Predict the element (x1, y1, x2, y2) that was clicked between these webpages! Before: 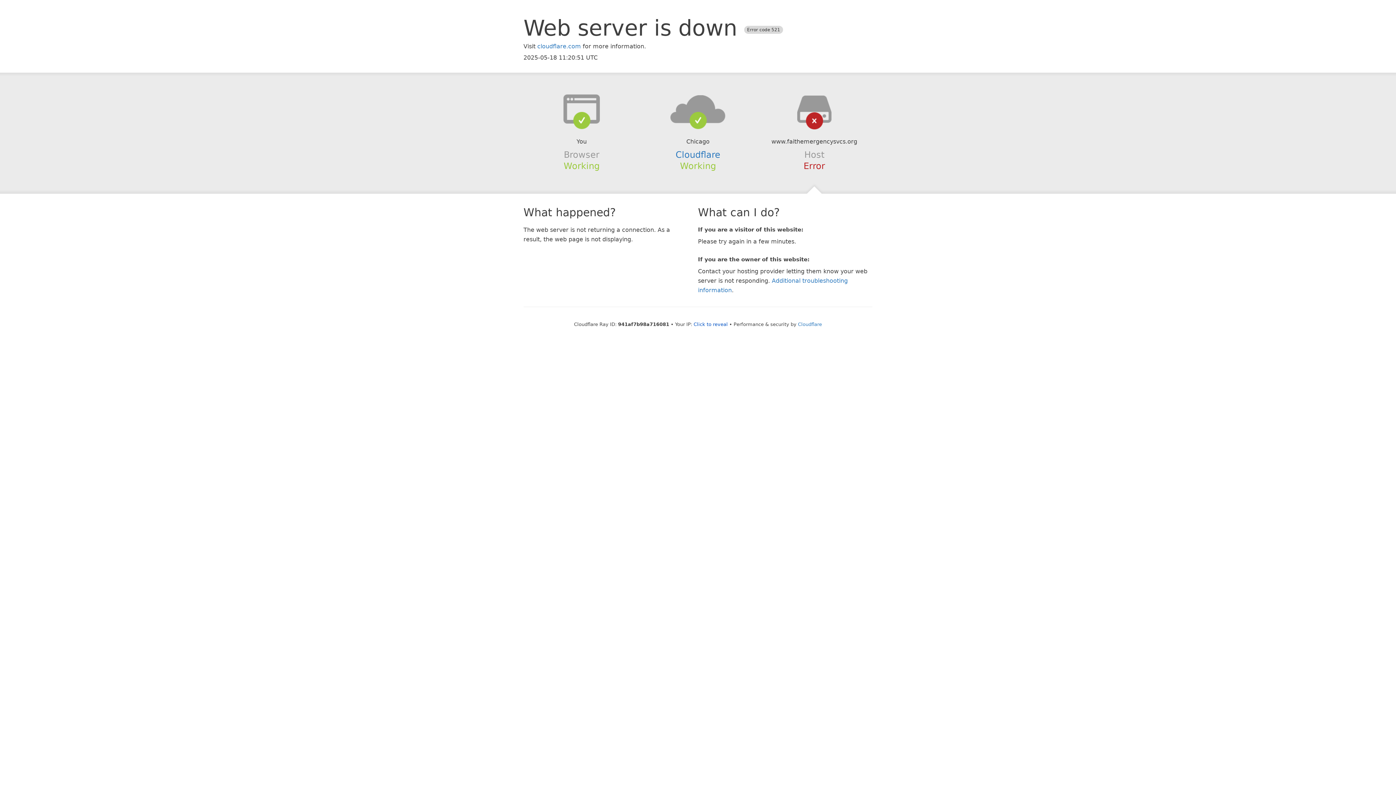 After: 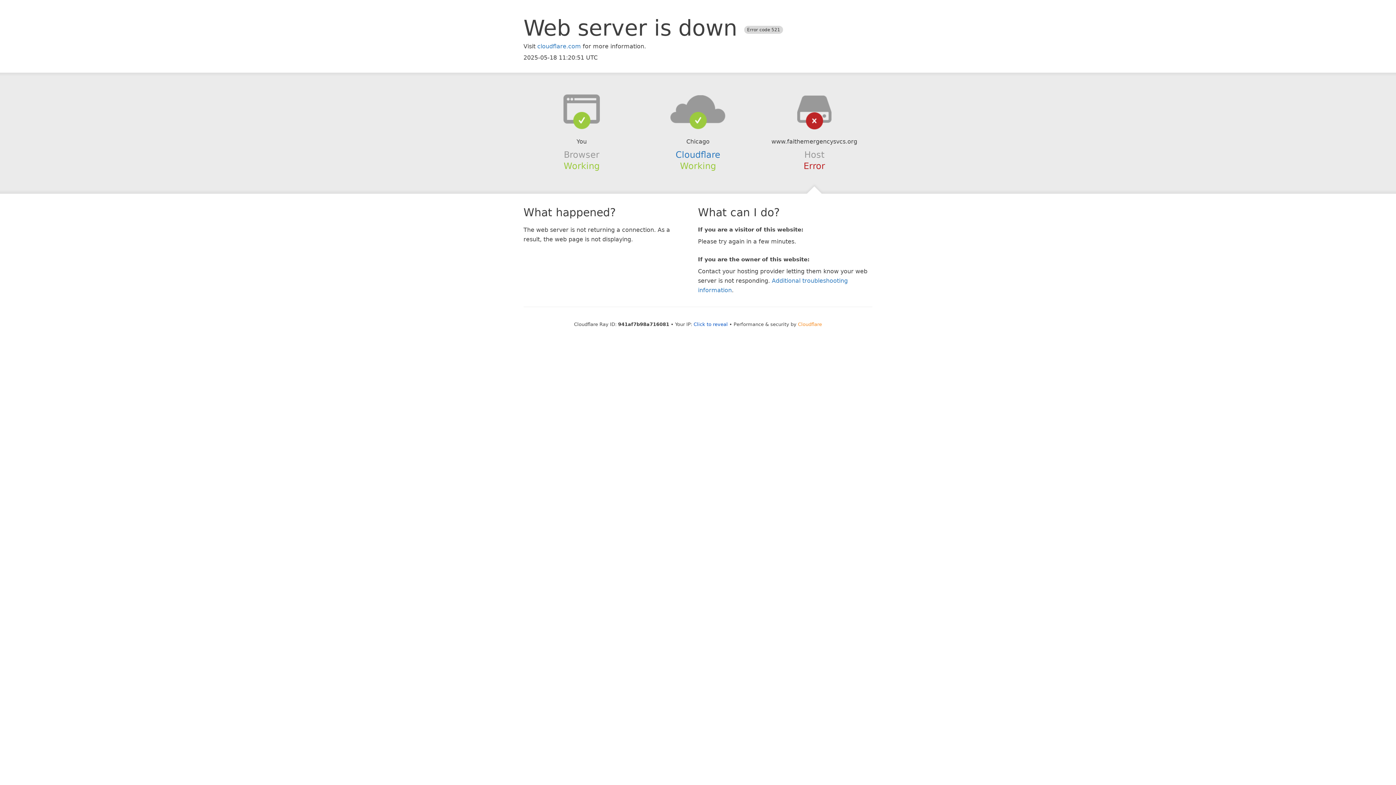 Action: bbox: (798, 321, 822, 327) label: Cloudflare